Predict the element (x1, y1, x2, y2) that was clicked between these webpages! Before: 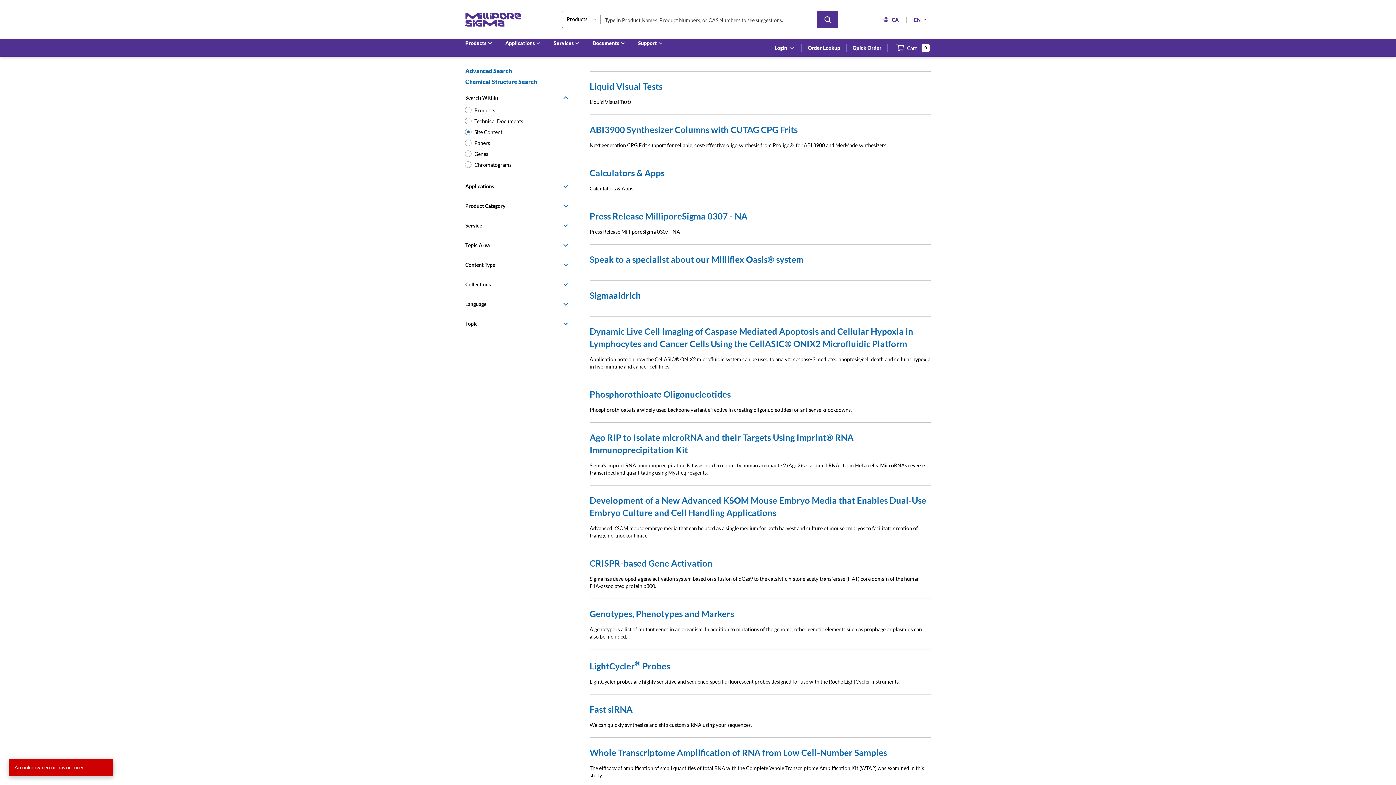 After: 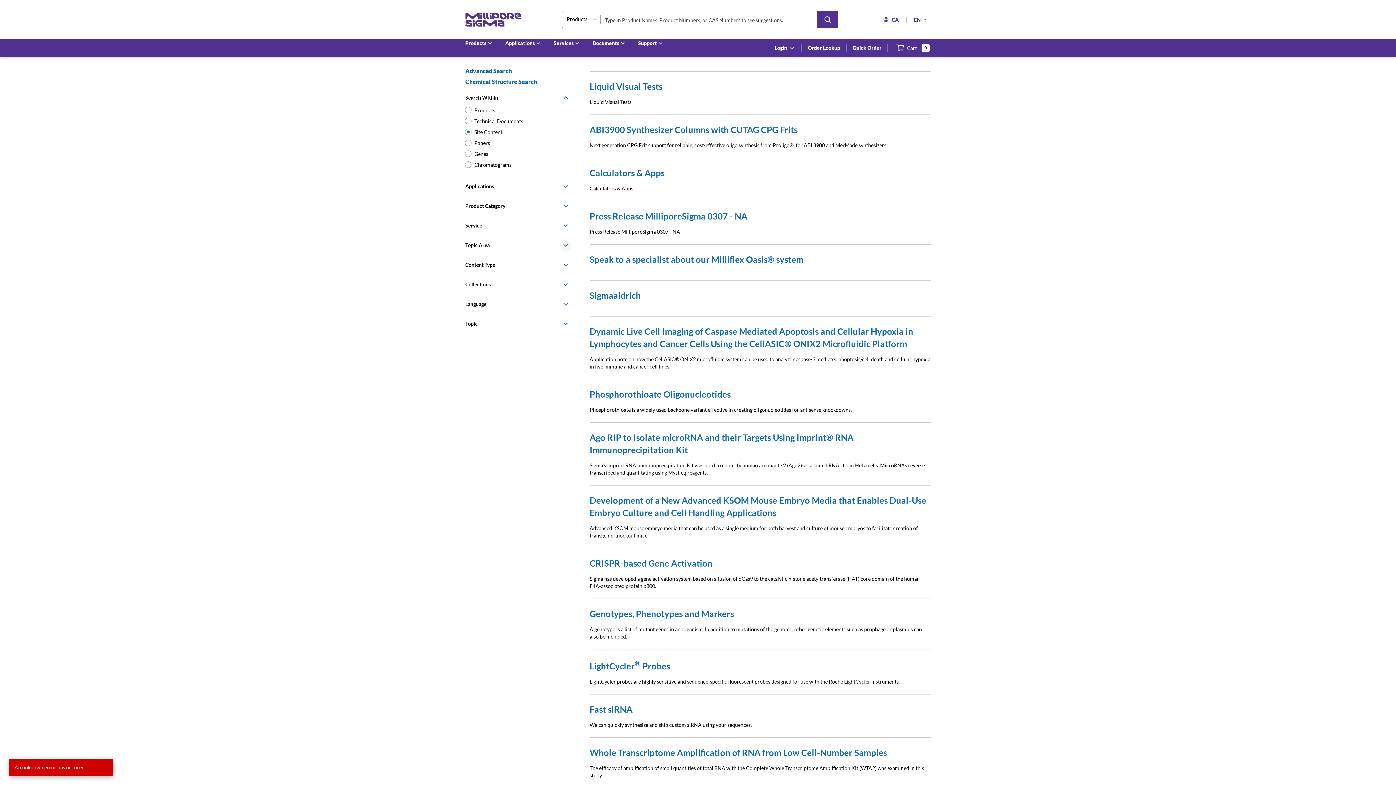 Action: bbox: (560, 240, 571, 250) label: Show Group